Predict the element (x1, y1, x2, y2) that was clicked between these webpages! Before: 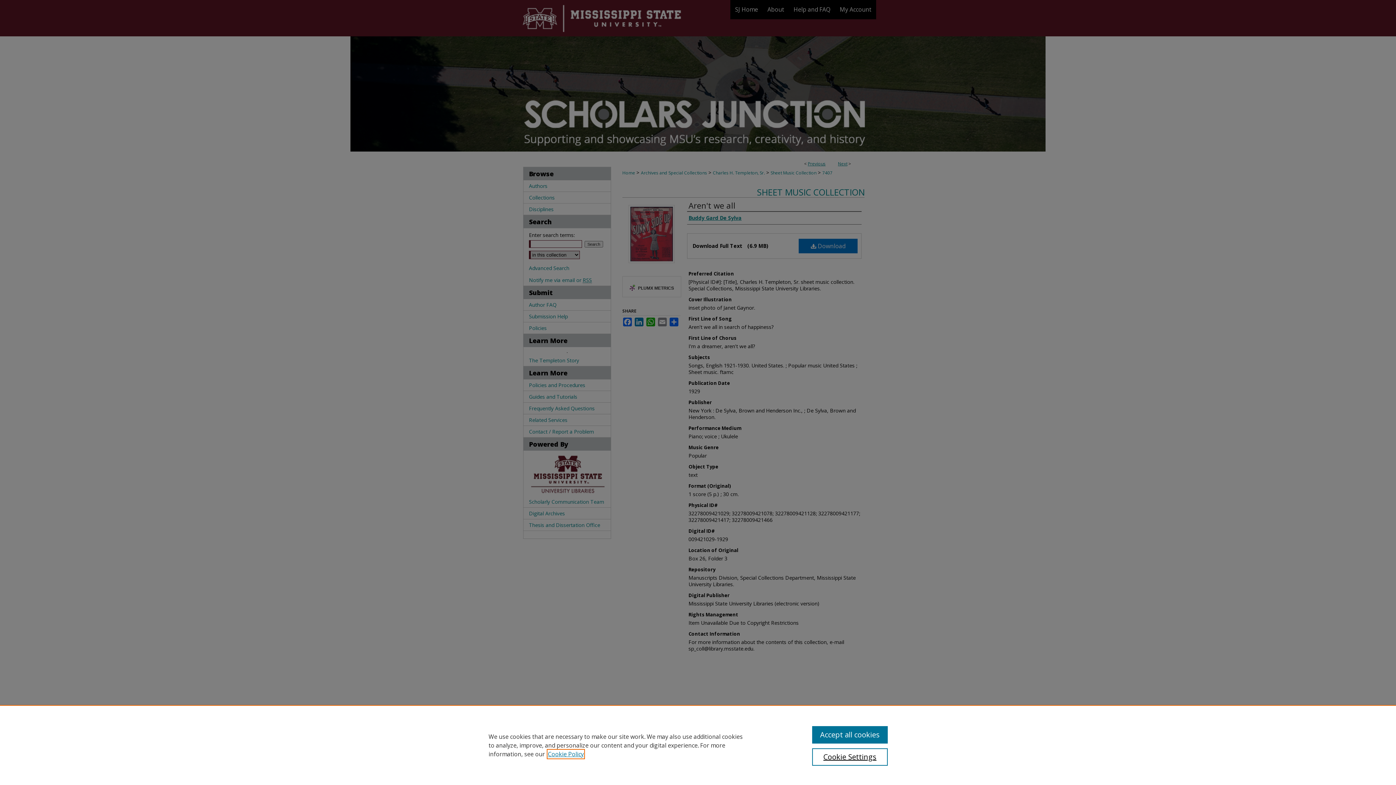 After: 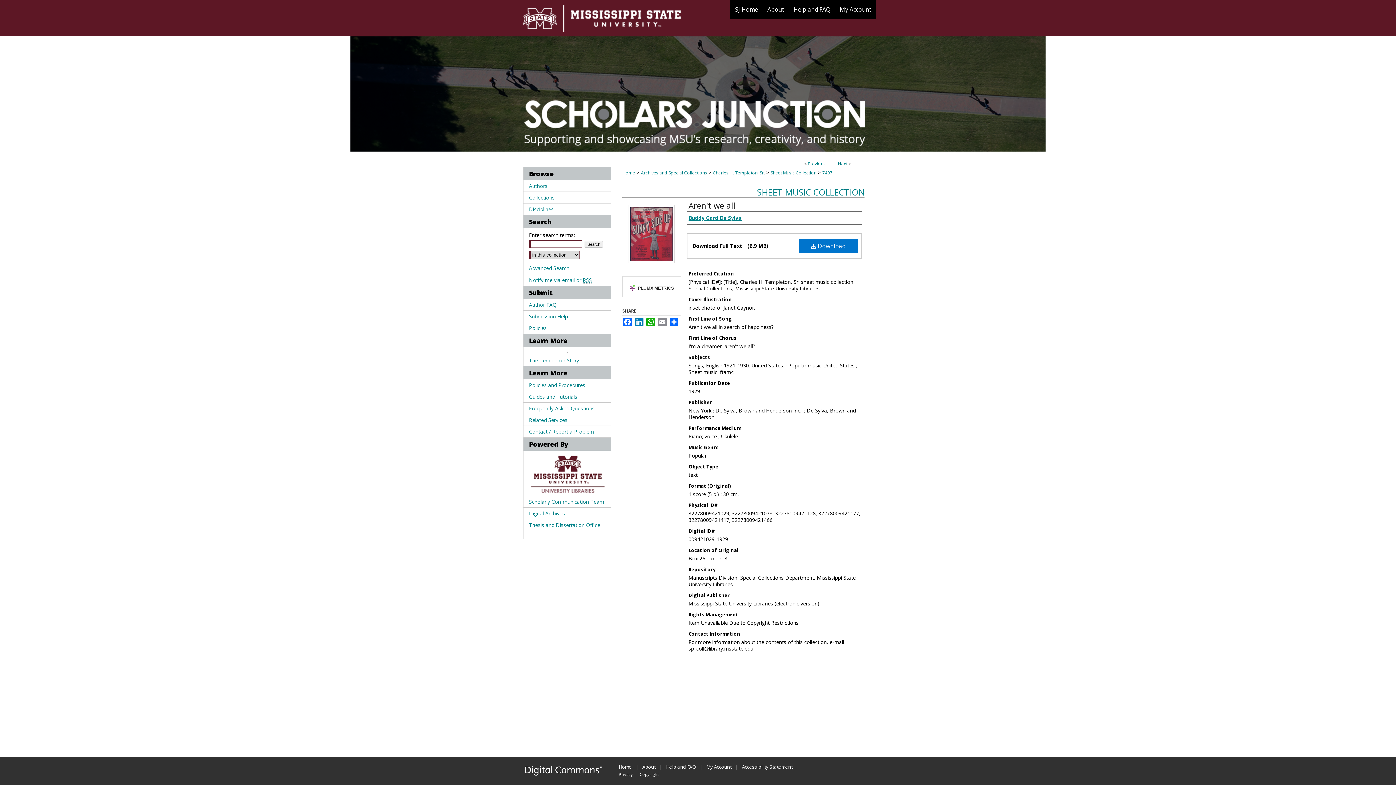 Action: bbox: (812, 726, 887, 744) label: Accept all cookies